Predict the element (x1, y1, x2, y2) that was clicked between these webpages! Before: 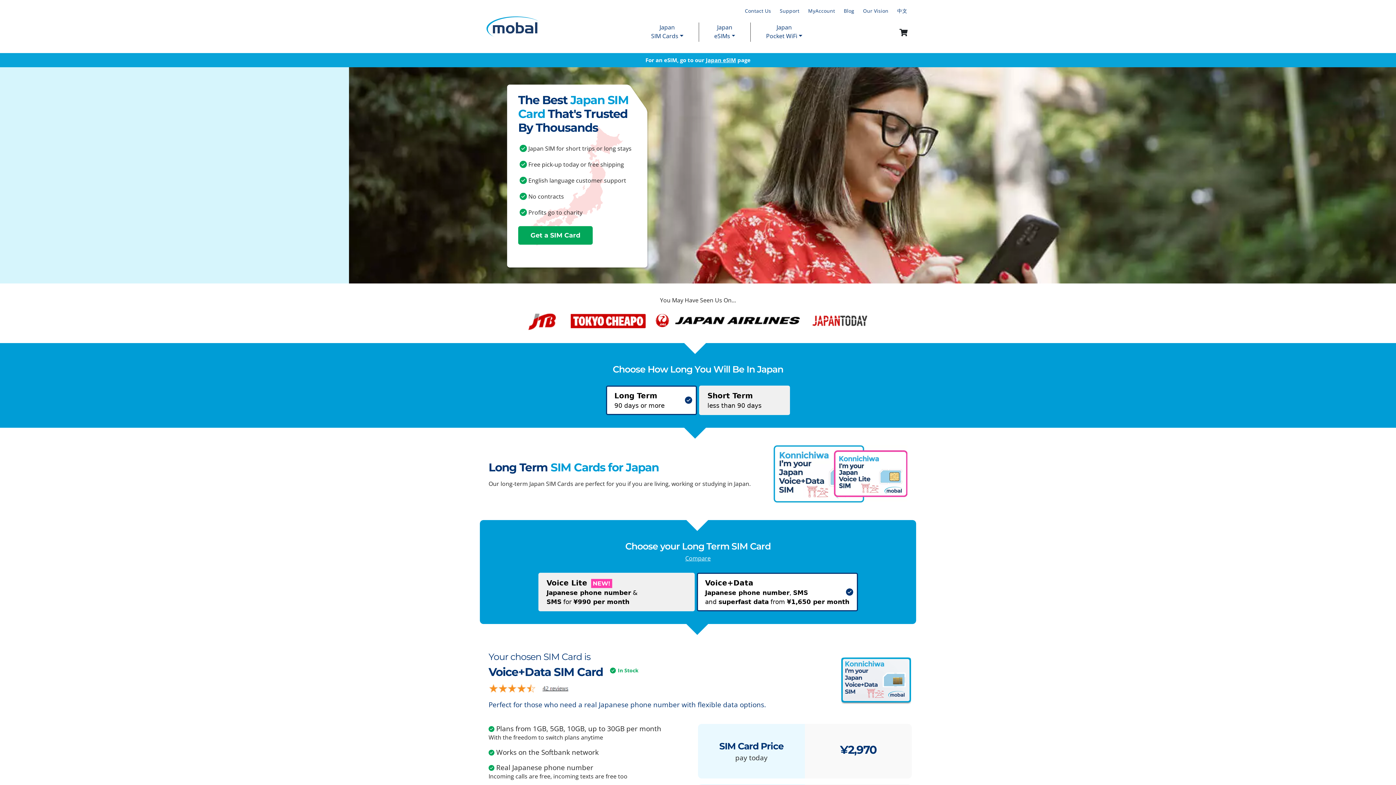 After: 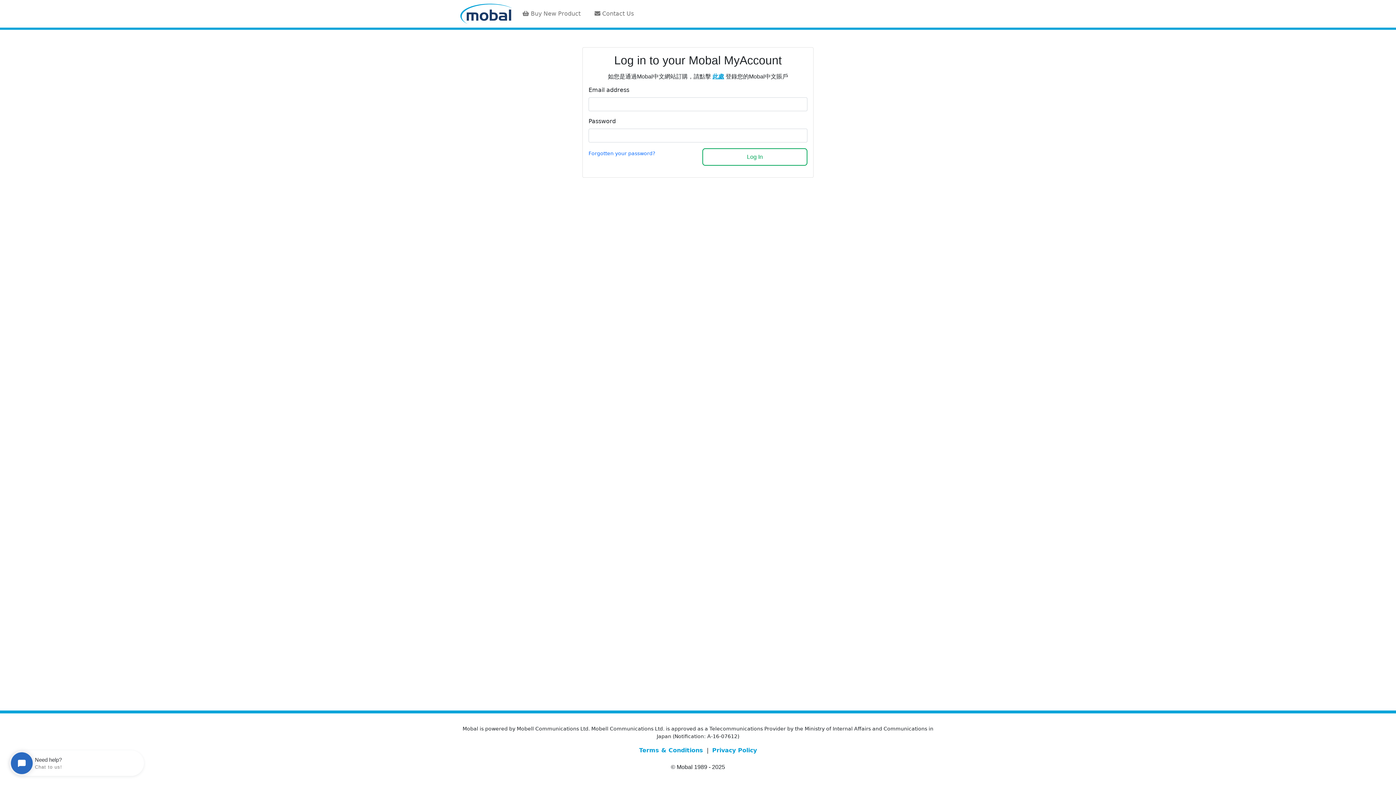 Action: bbox: (804, 5, 839, 17) label: MyAccount